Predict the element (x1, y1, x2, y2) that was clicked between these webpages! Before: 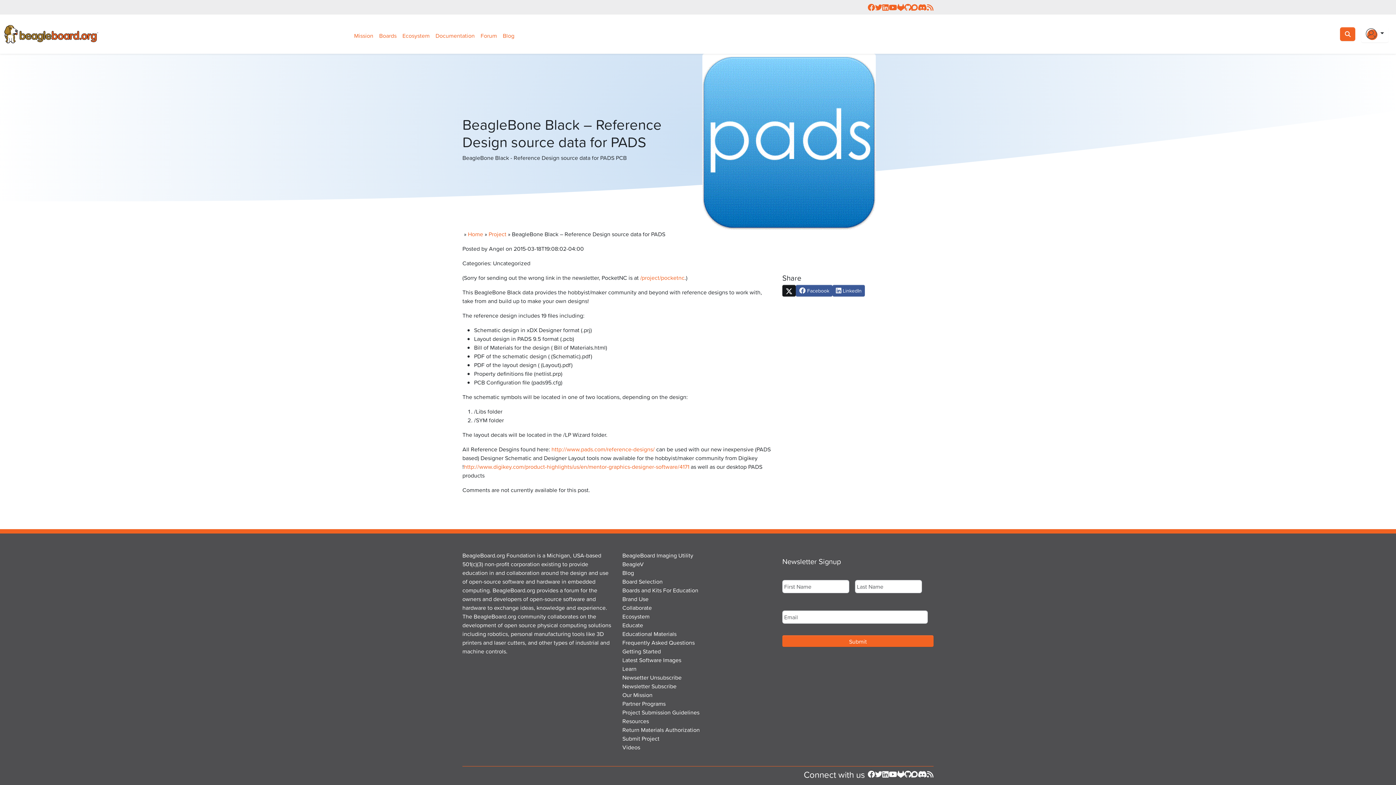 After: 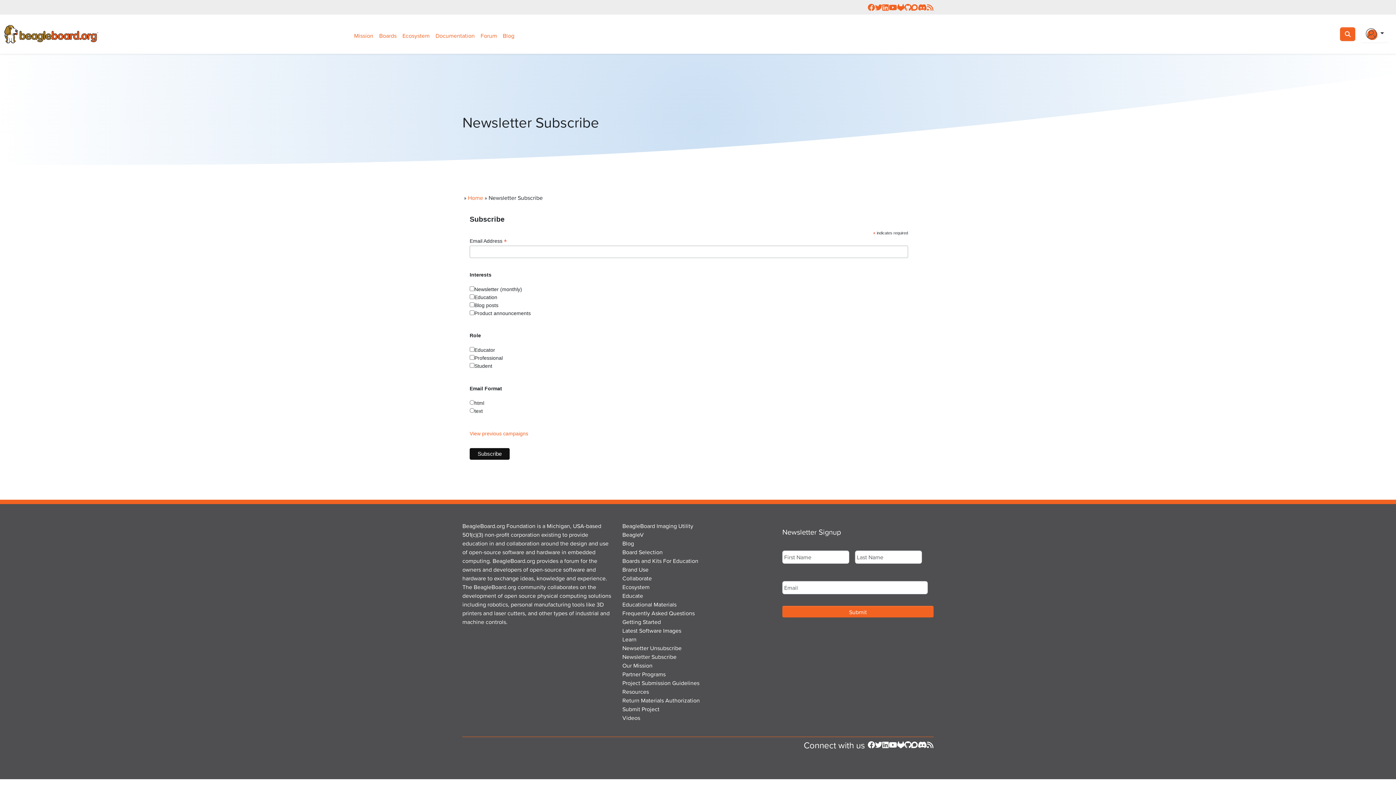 Action: bbox: (622, 682, 676, 690) label: Newsletter Subscribe